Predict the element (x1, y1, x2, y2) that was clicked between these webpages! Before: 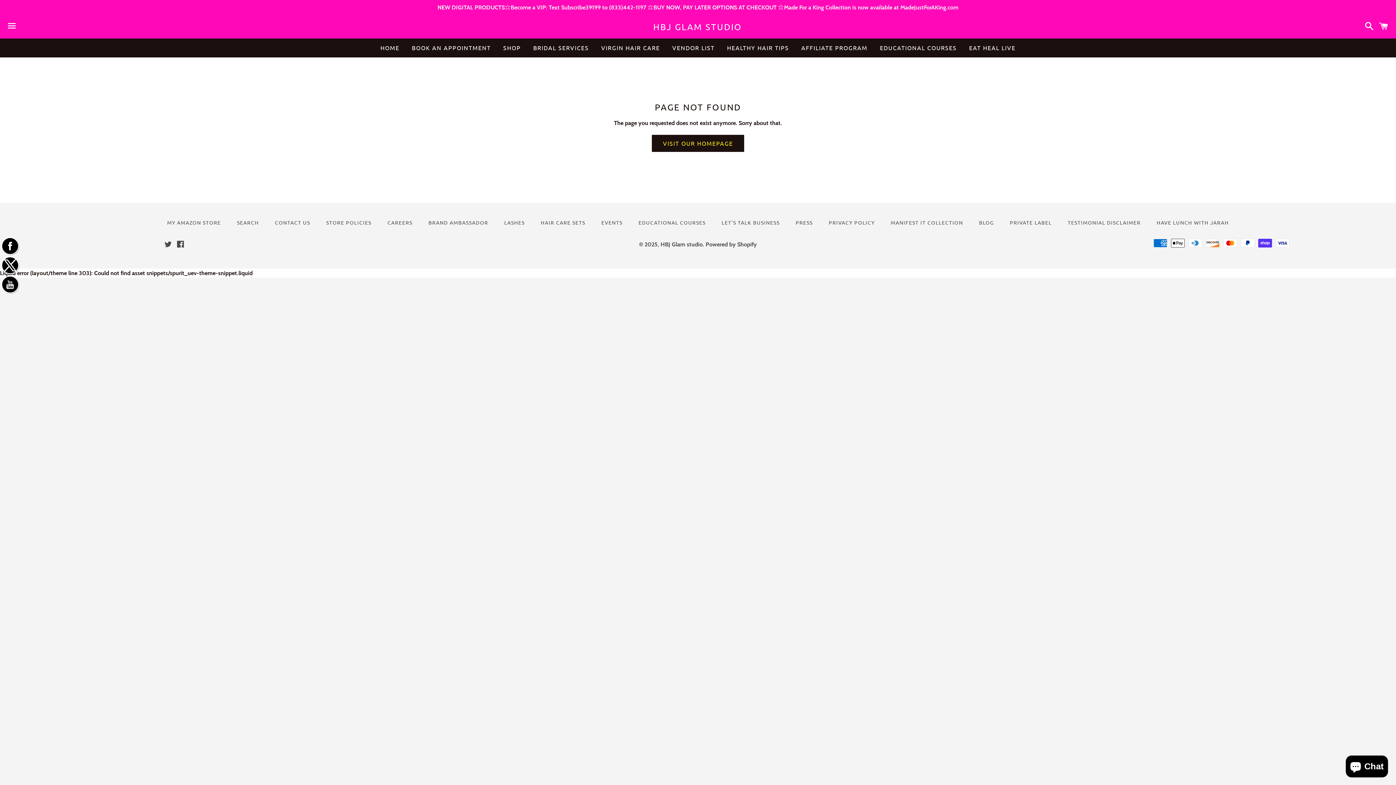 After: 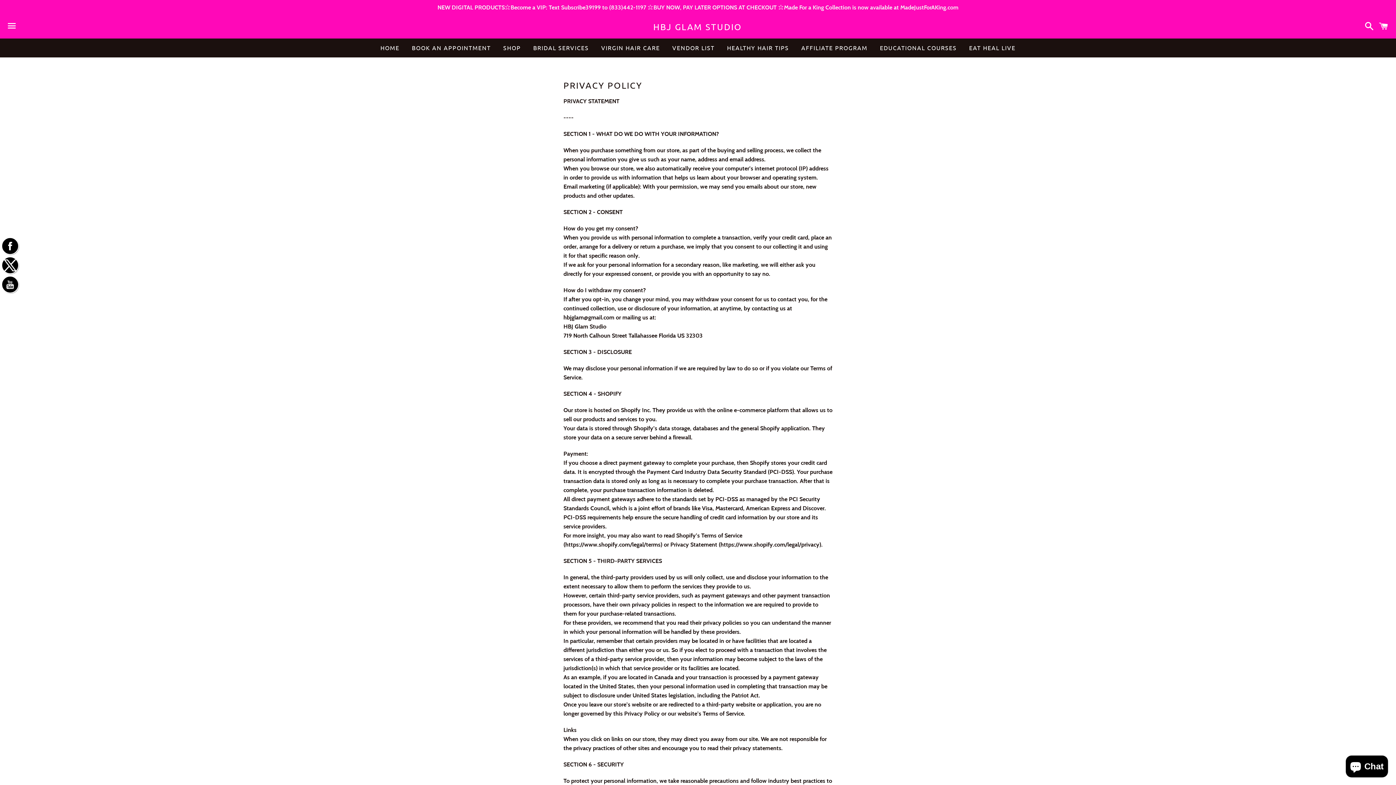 Action: bbox: (821, 217, 882, 228) label: PRIVACY POLICY